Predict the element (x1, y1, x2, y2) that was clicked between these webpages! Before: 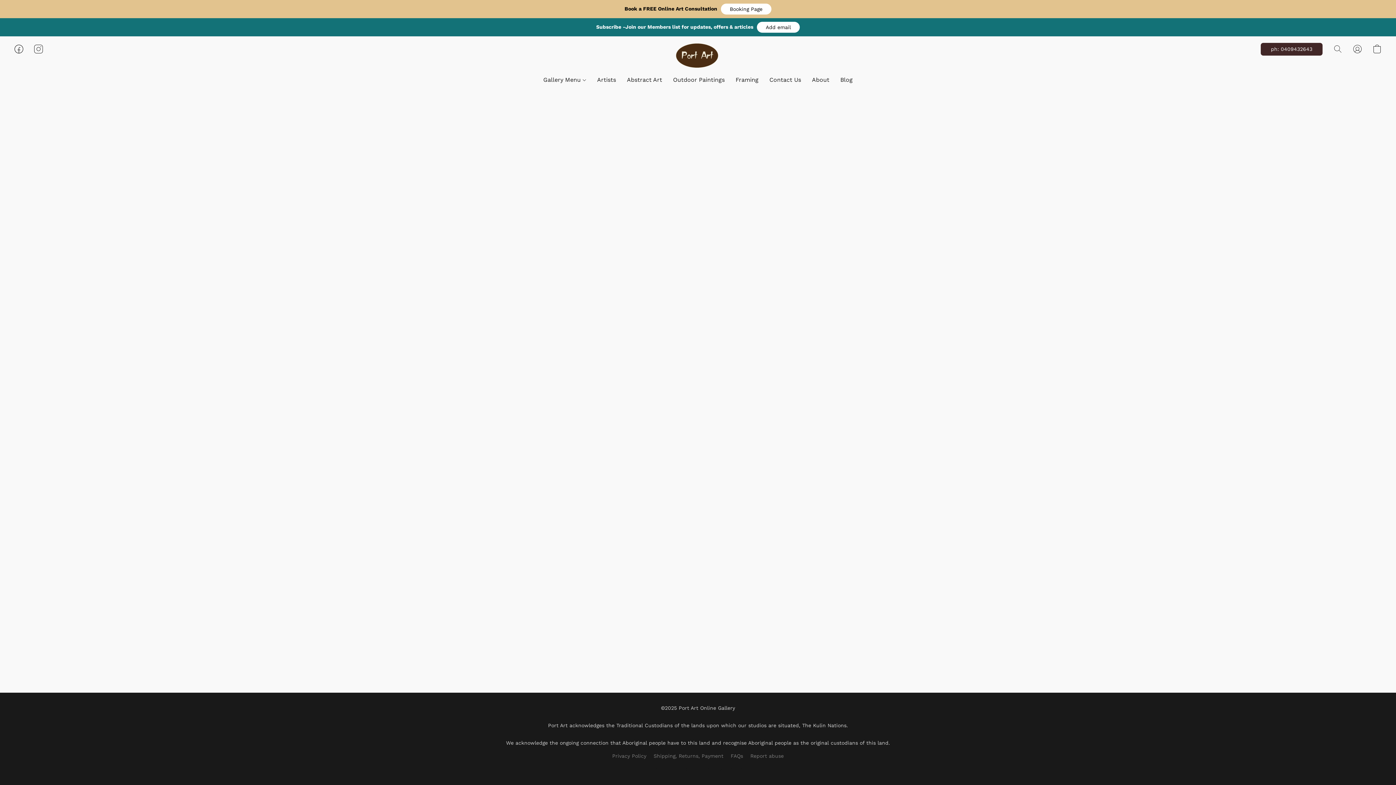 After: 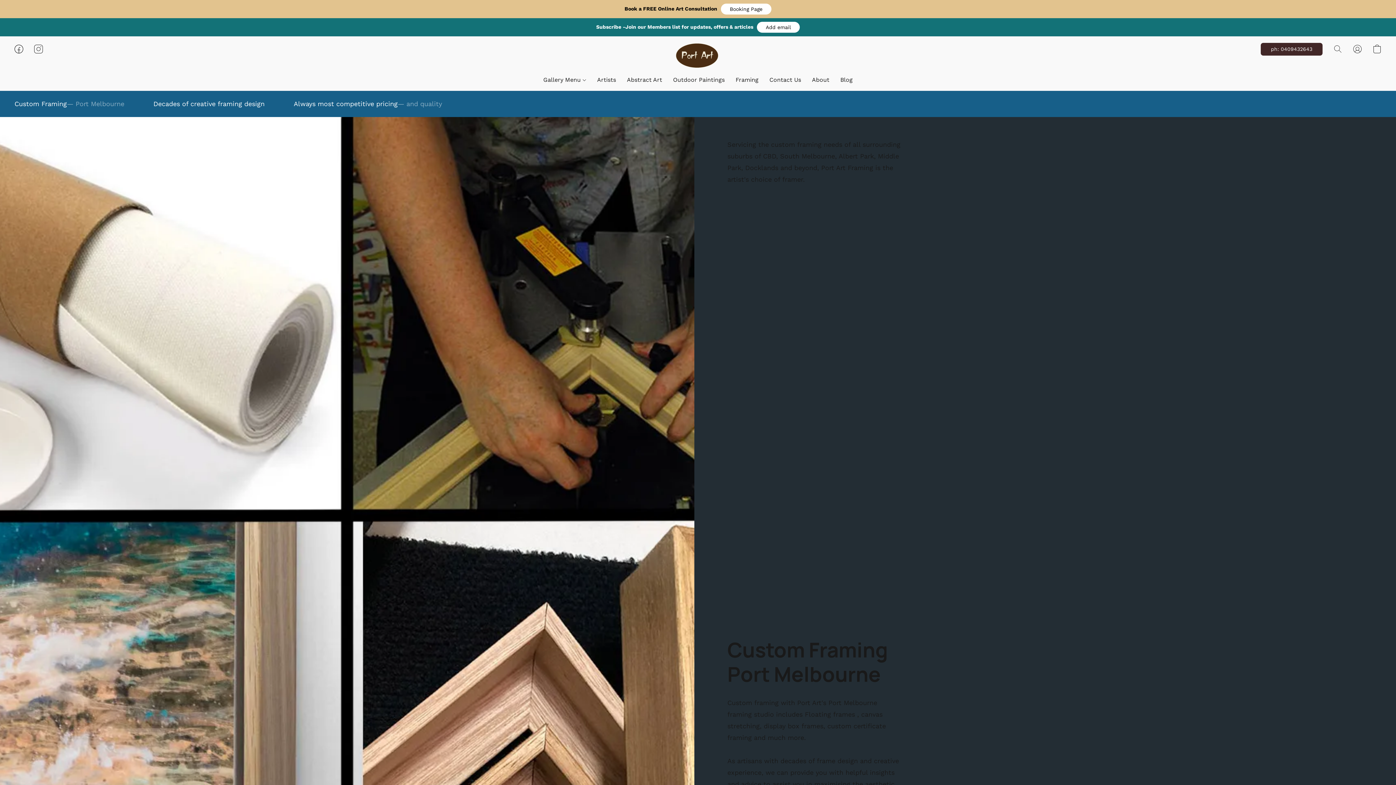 Action: bbox: (730, 73, 764, 86) label: Framing